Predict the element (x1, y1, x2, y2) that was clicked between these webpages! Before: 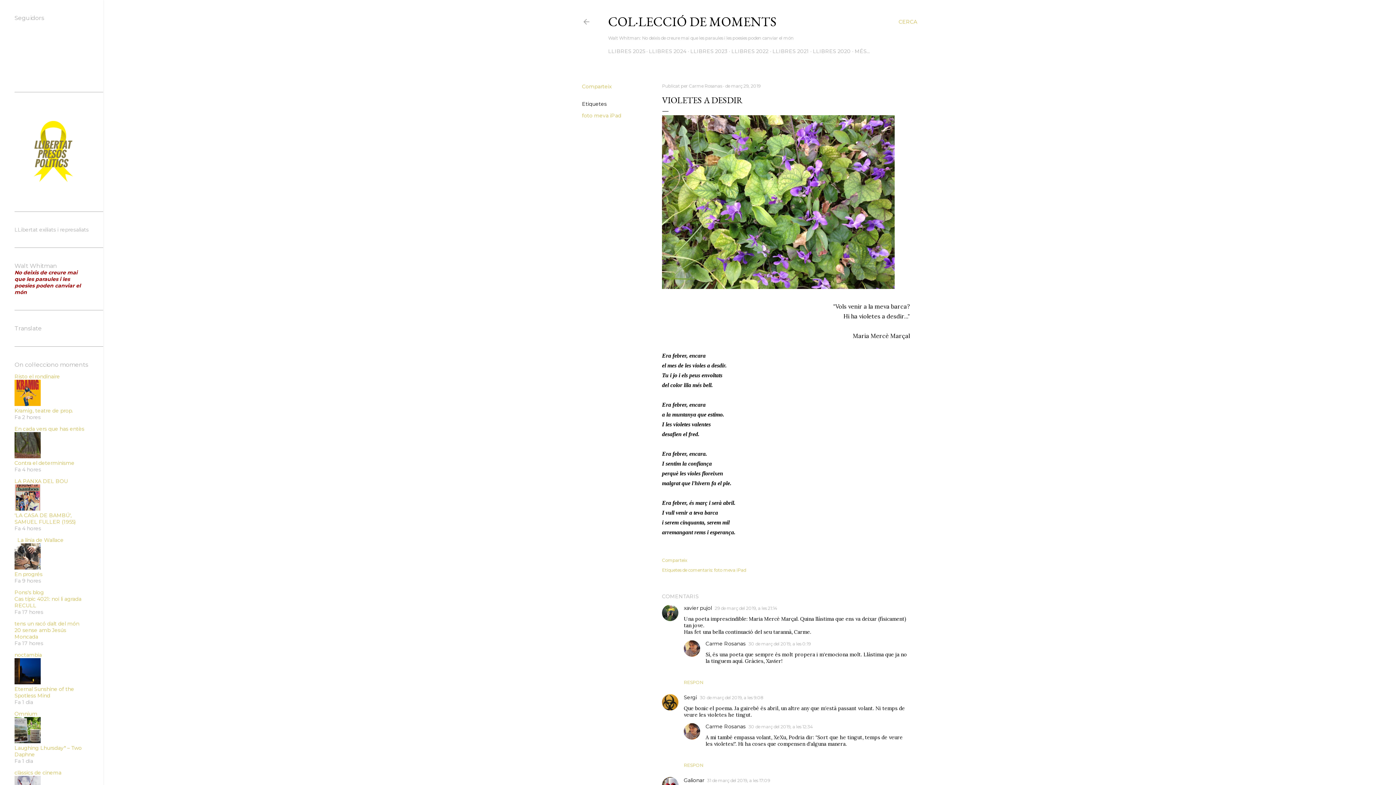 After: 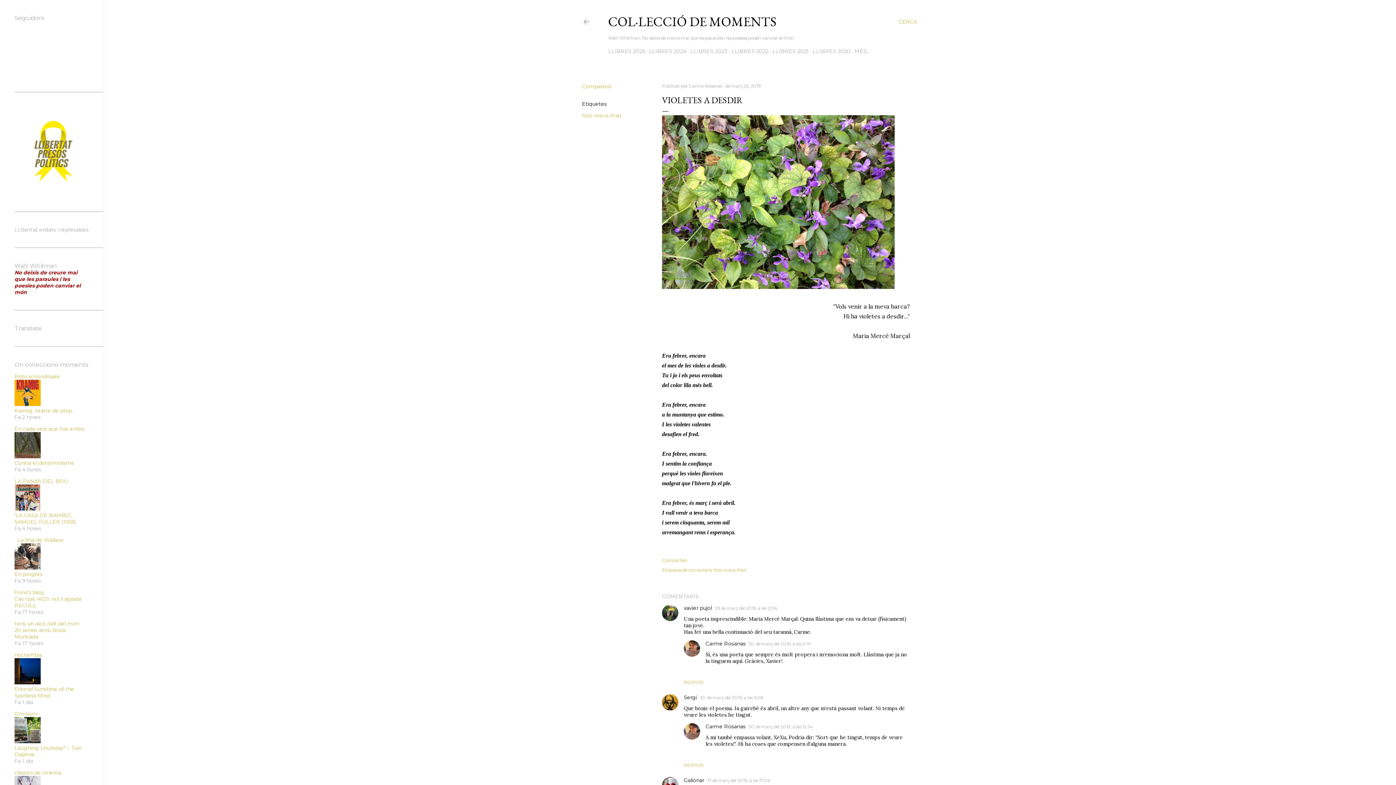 Action: label: Contra el determinisme bbox: (14, 460, 74, 466)